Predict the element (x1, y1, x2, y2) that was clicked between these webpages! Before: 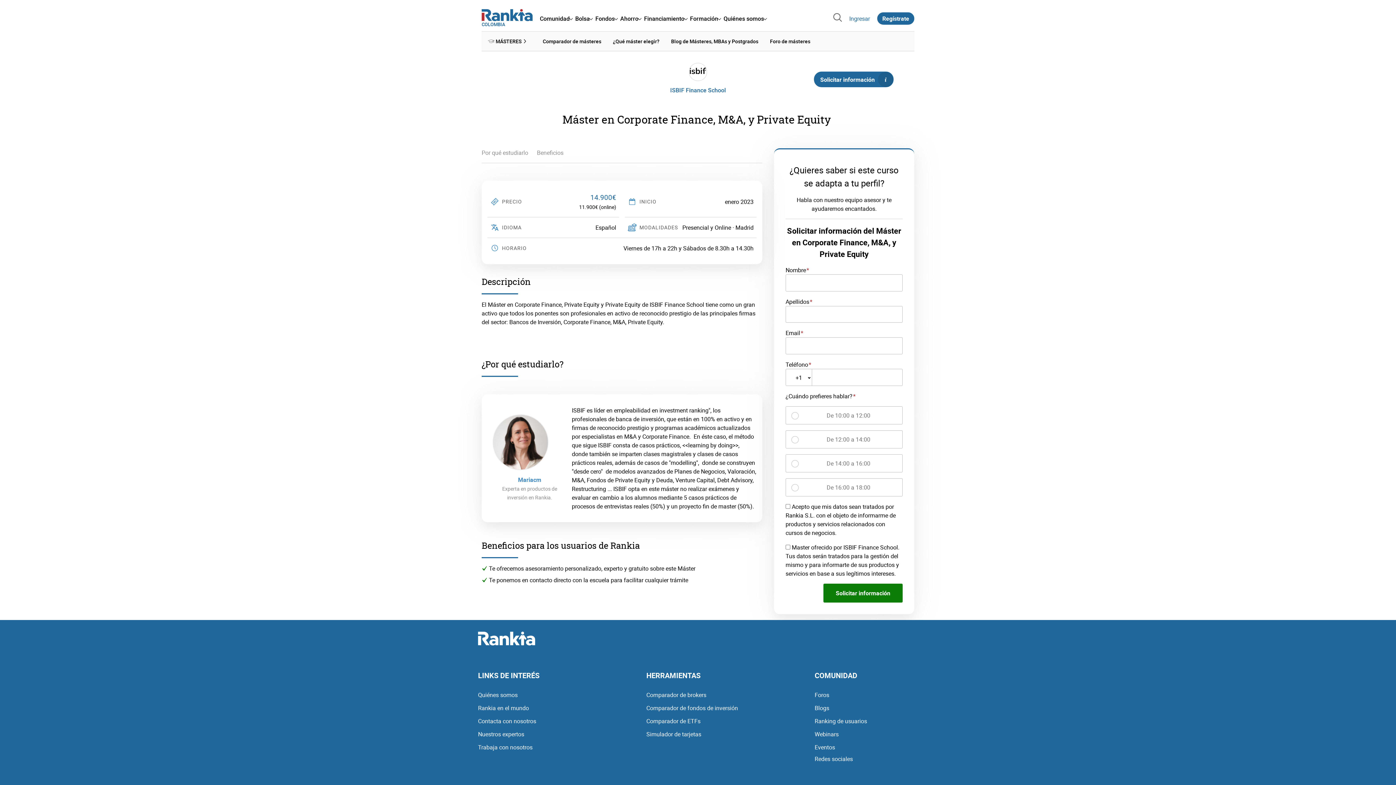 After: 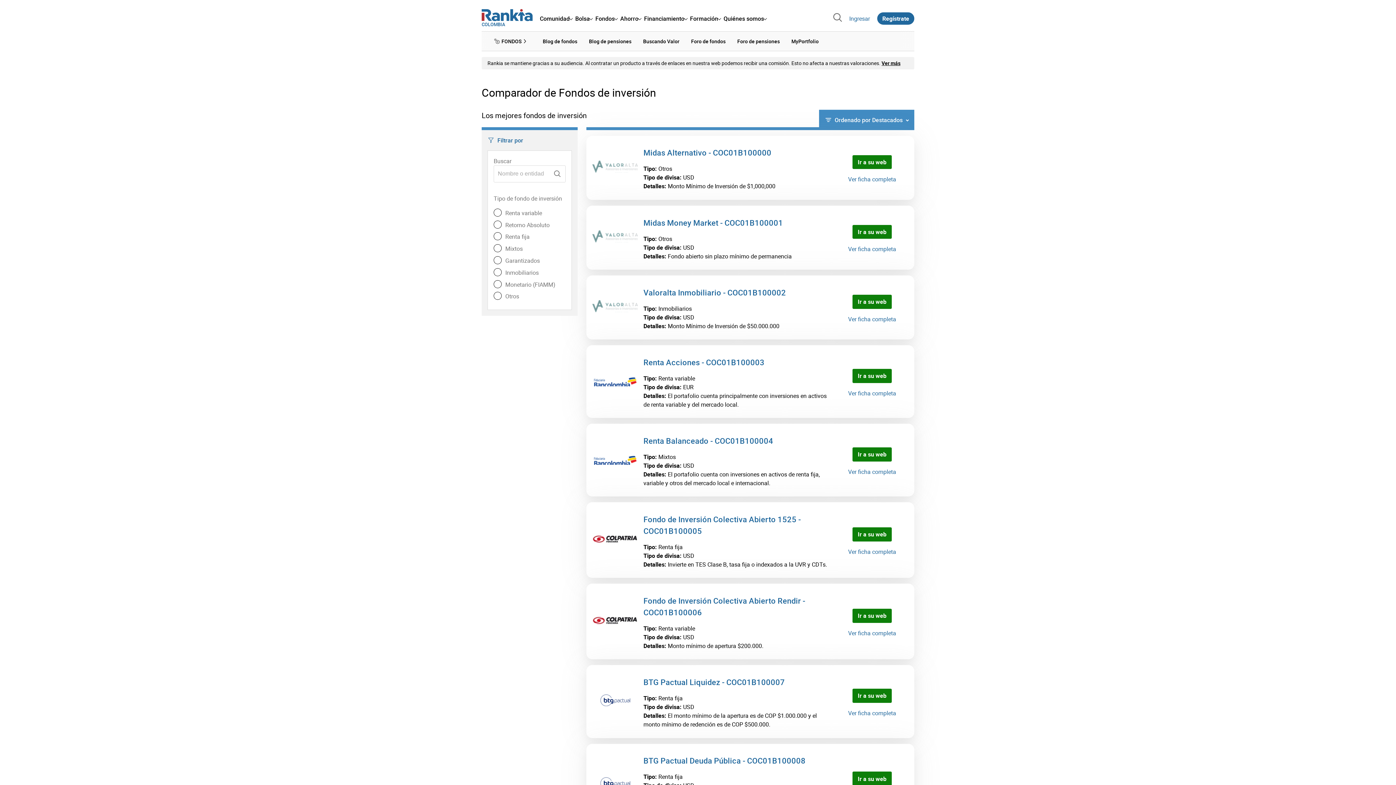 Action: label: Comparador de fondos de inversión bbox: (646, 702, 738, 714)